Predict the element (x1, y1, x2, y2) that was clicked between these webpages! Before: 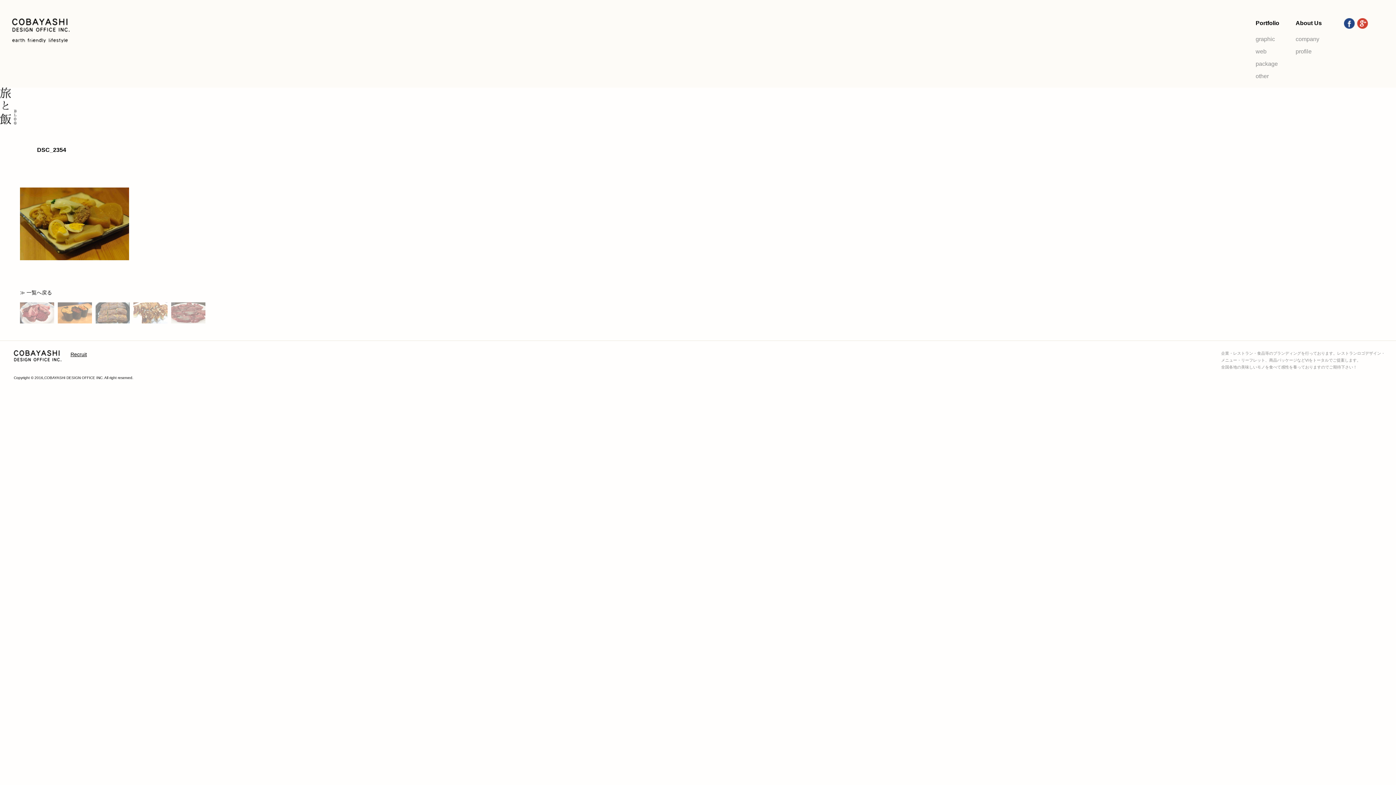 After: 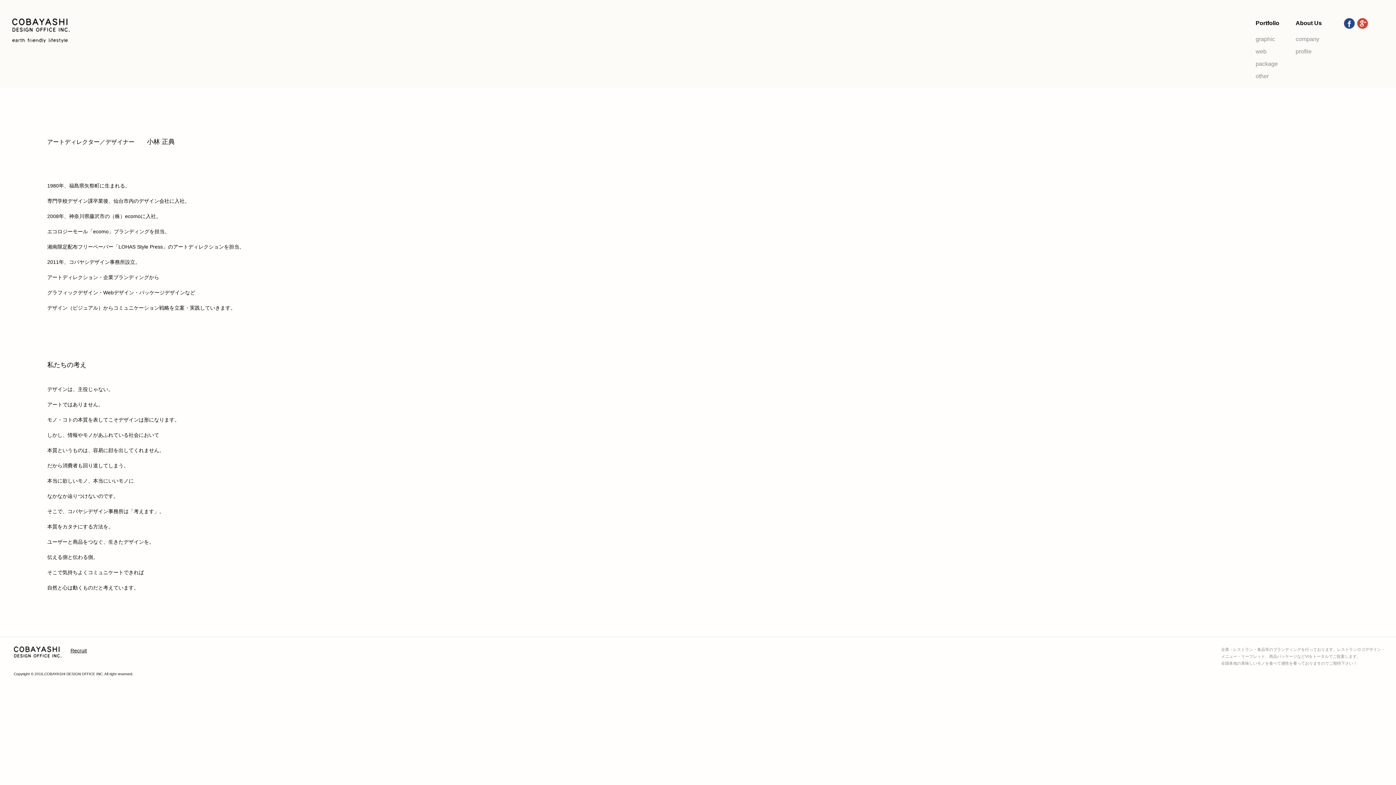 Action: bbox: (1296, 48, 1312, 54) label: profile